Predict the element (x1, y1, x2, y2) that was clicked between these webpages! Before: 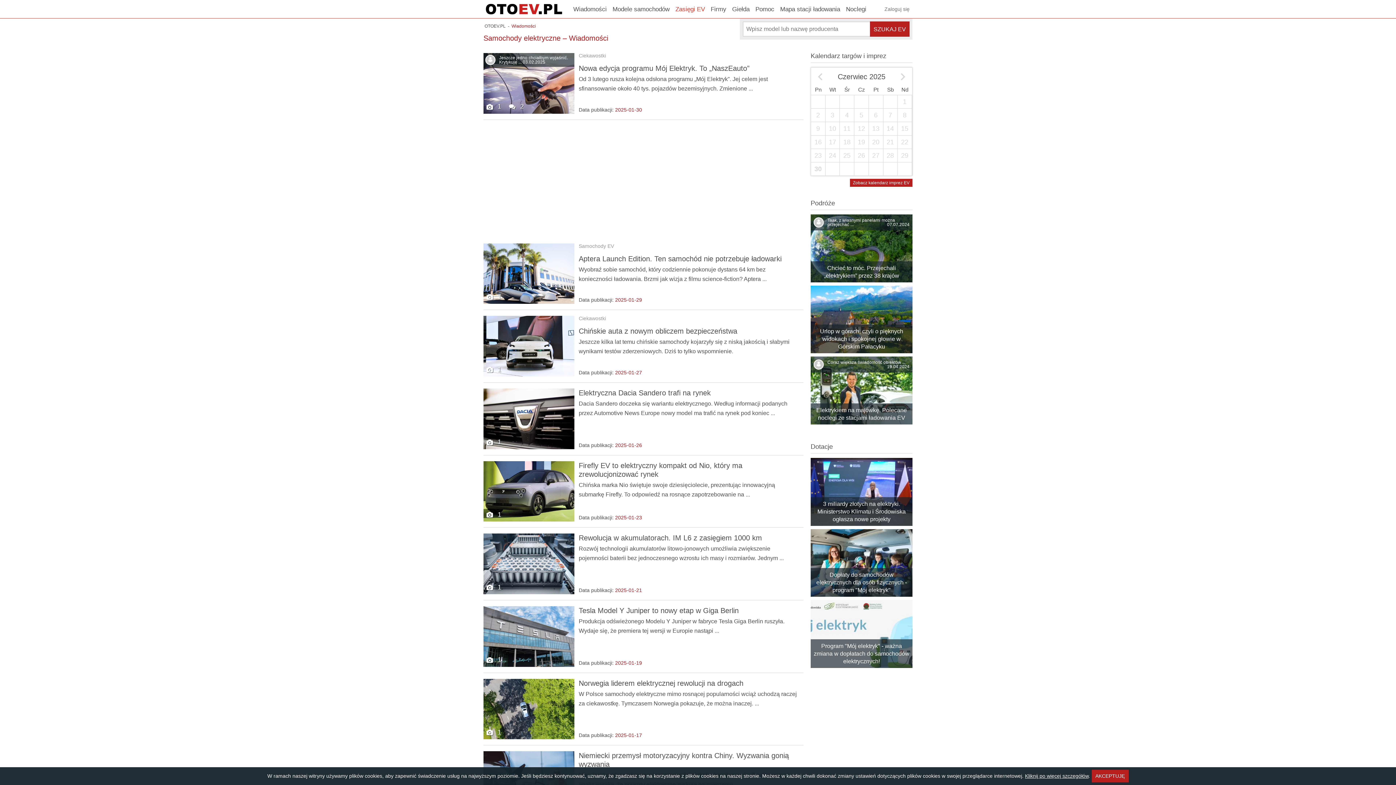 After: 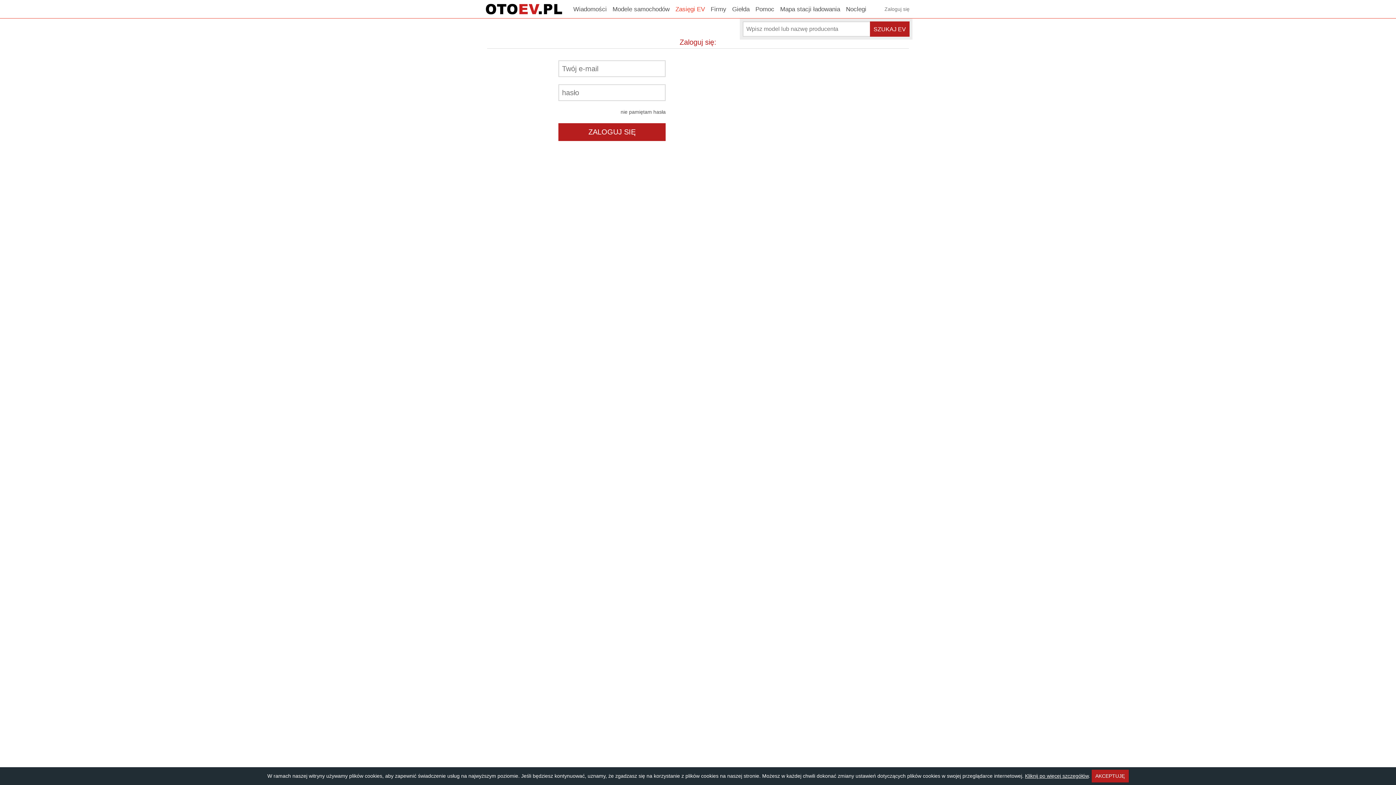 Action: label: Zaloguj się bbox: (881, 0, 912, 18)